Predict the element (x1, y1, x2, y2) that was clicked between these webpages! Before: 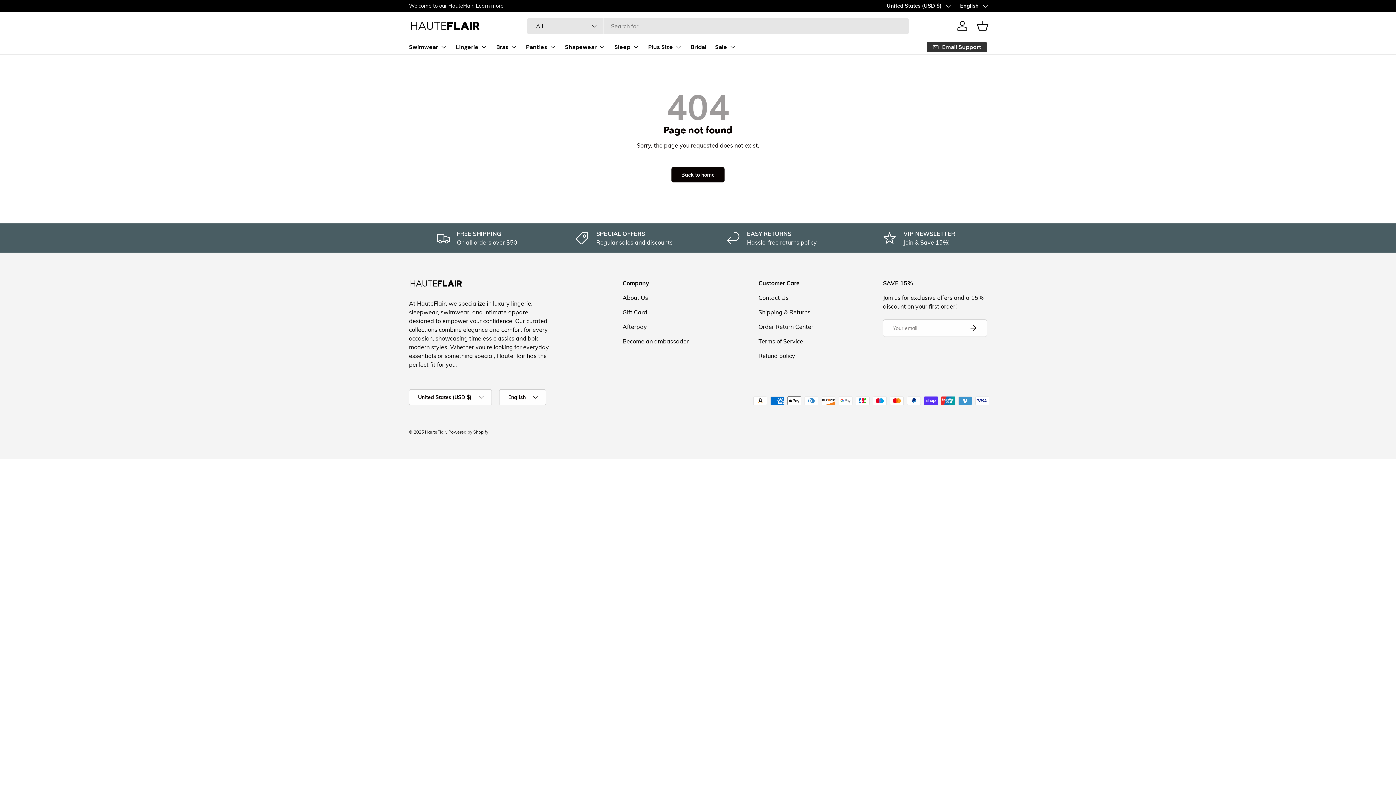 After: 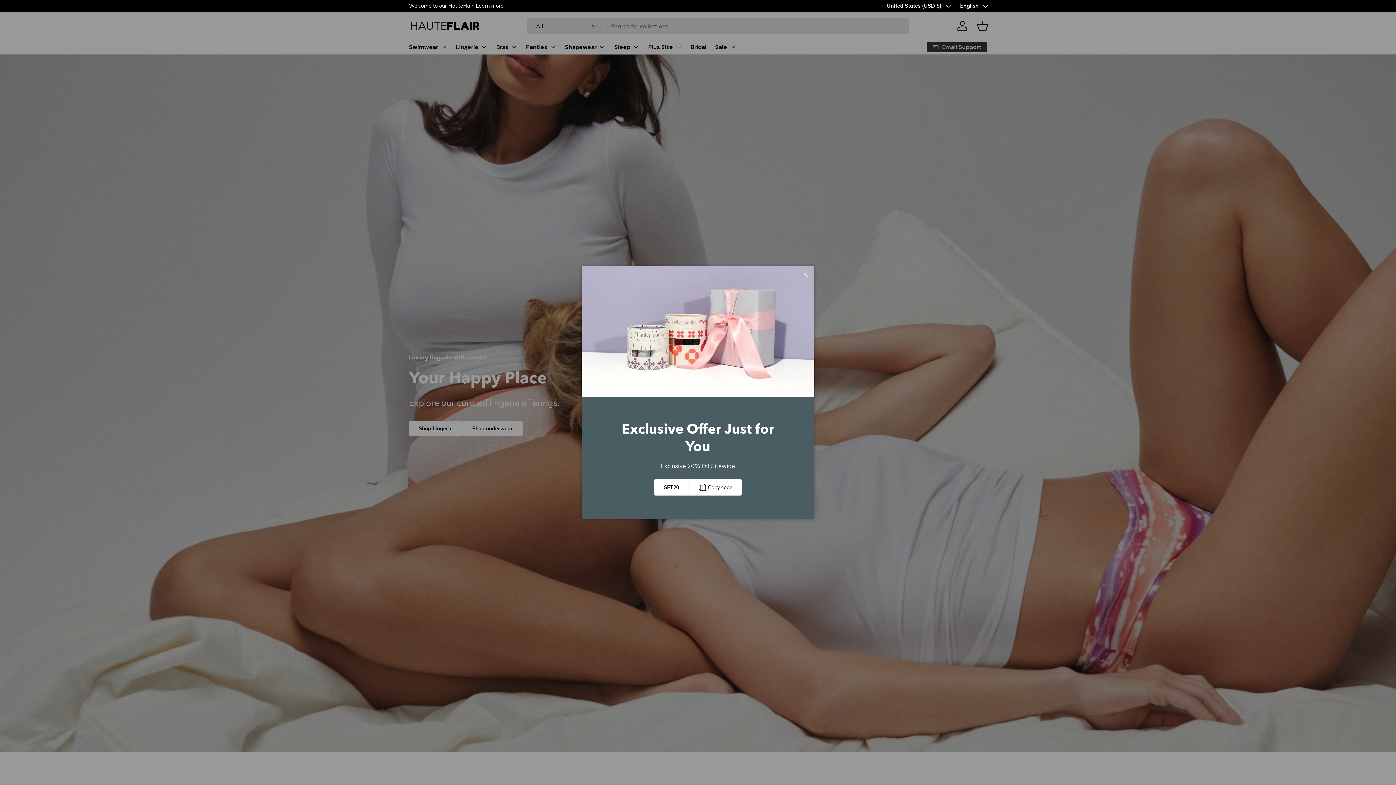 Action: bbox: (671, 167, 724, 182) label: Back to home